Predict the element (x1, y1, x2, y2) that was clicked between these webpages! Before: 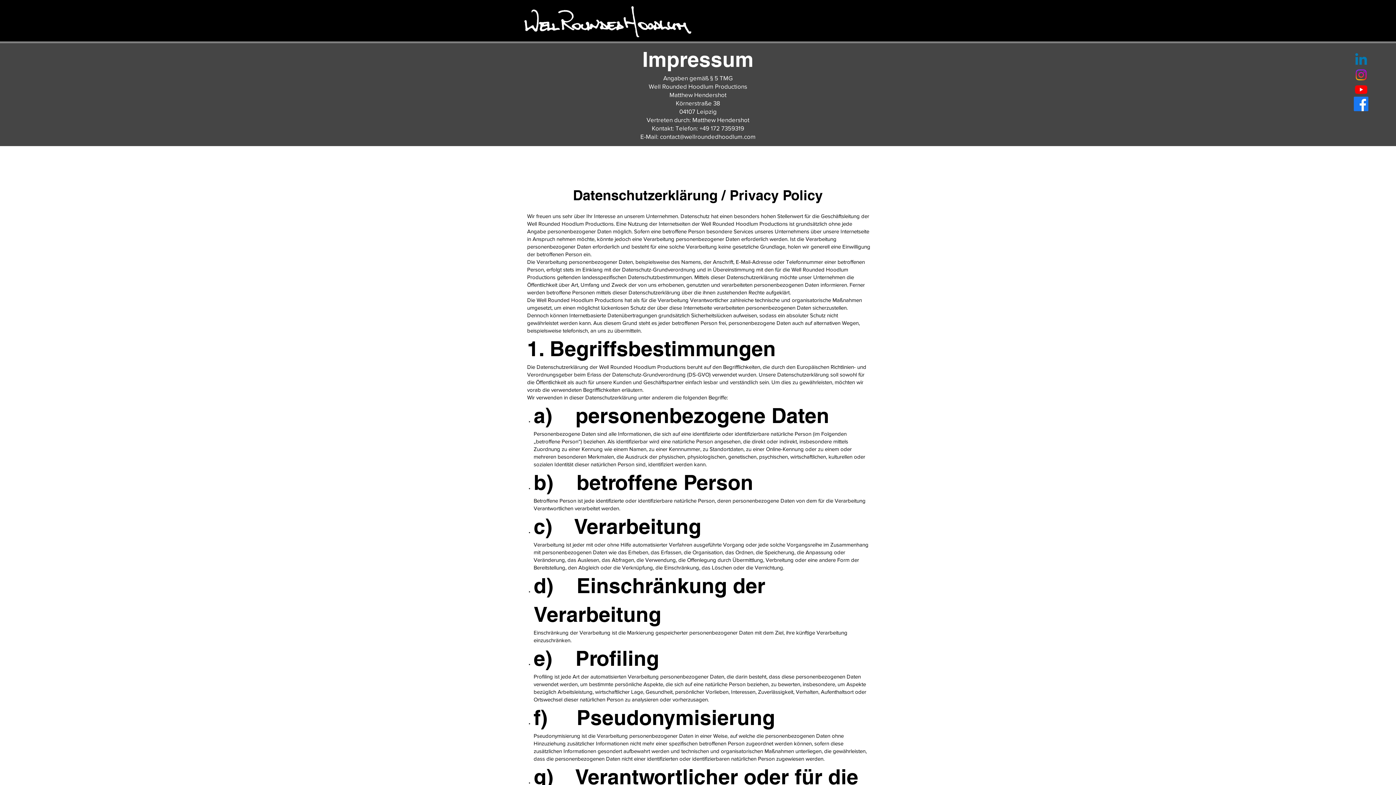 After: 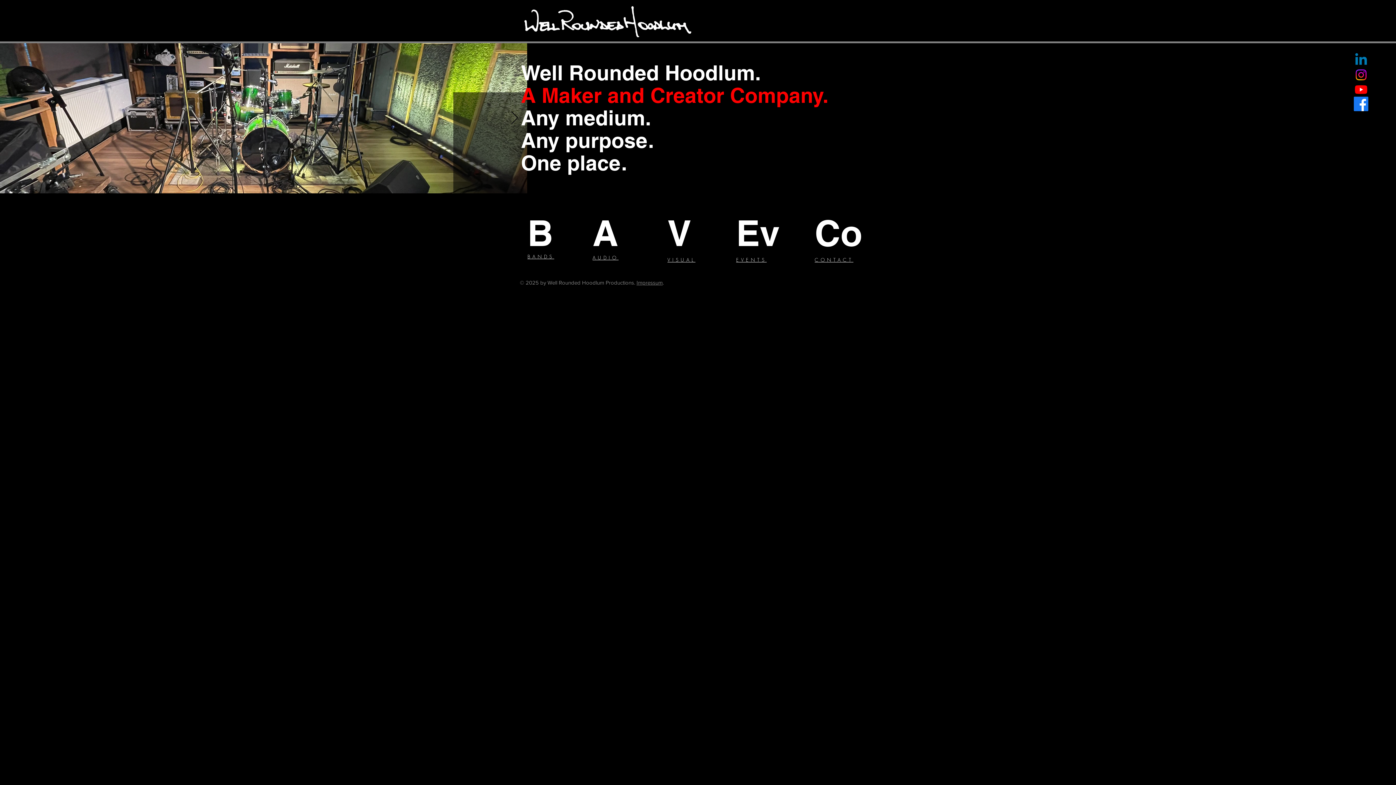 Action: bbox: (520, 3, 693, 39)